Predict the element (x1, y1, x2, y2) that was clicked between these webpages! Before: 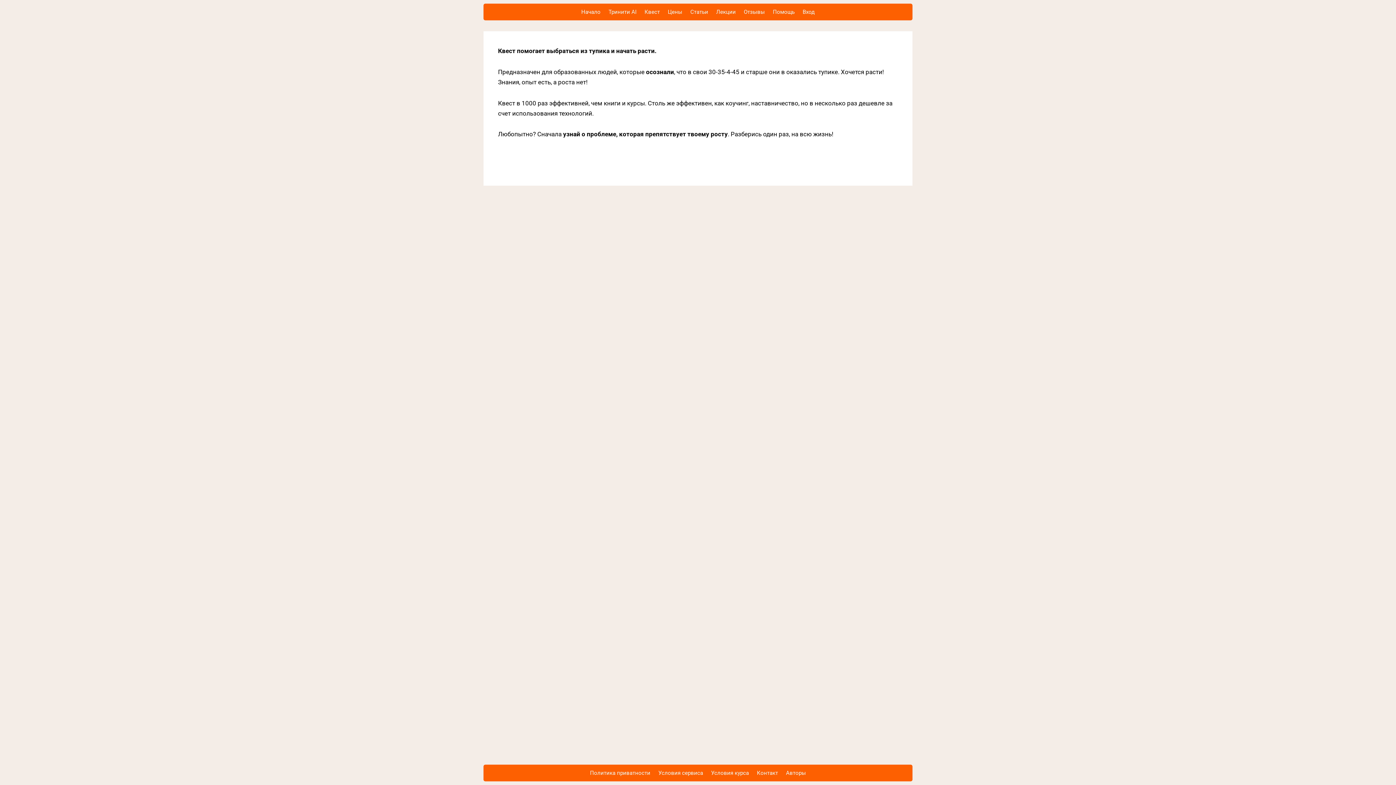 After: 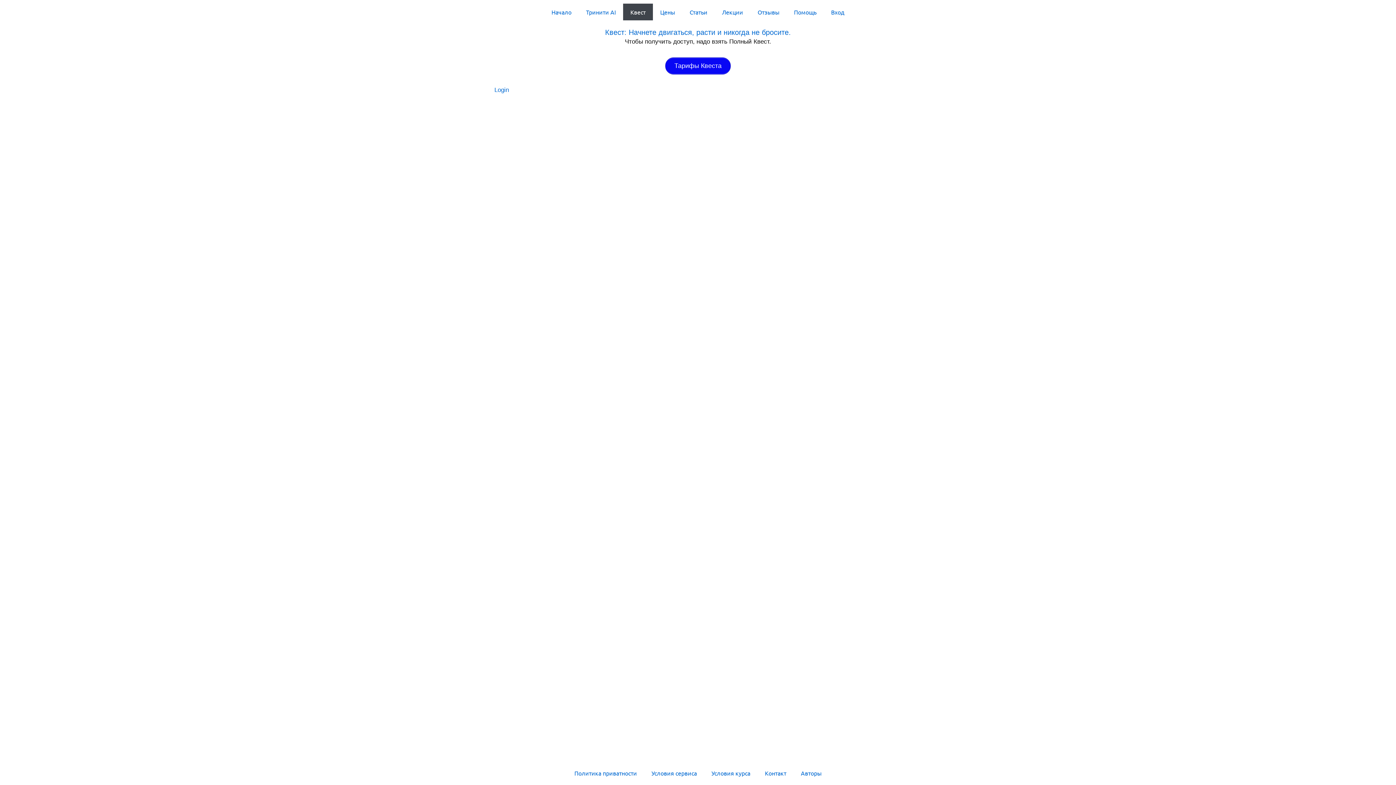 Action: bbox: (640, 3, 664, 20) label: Квест